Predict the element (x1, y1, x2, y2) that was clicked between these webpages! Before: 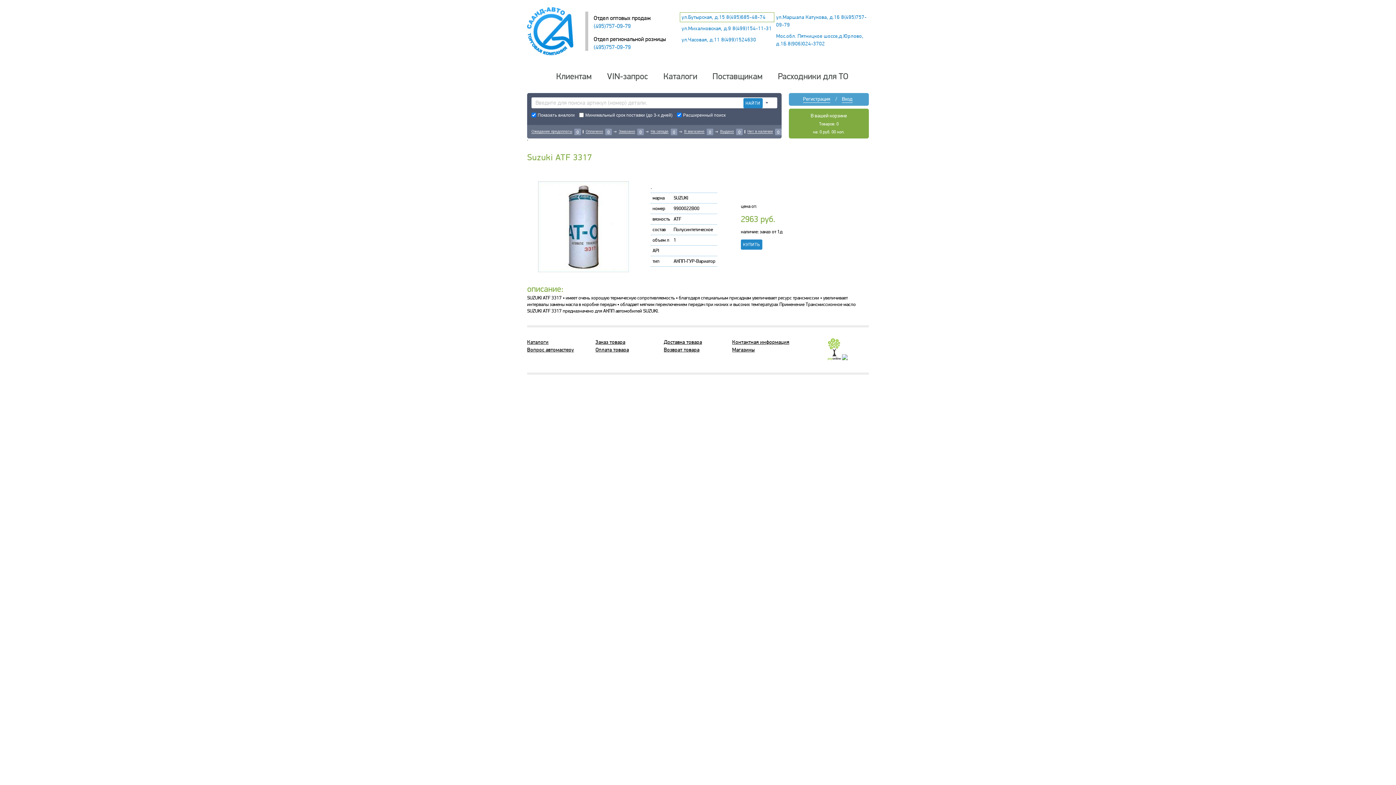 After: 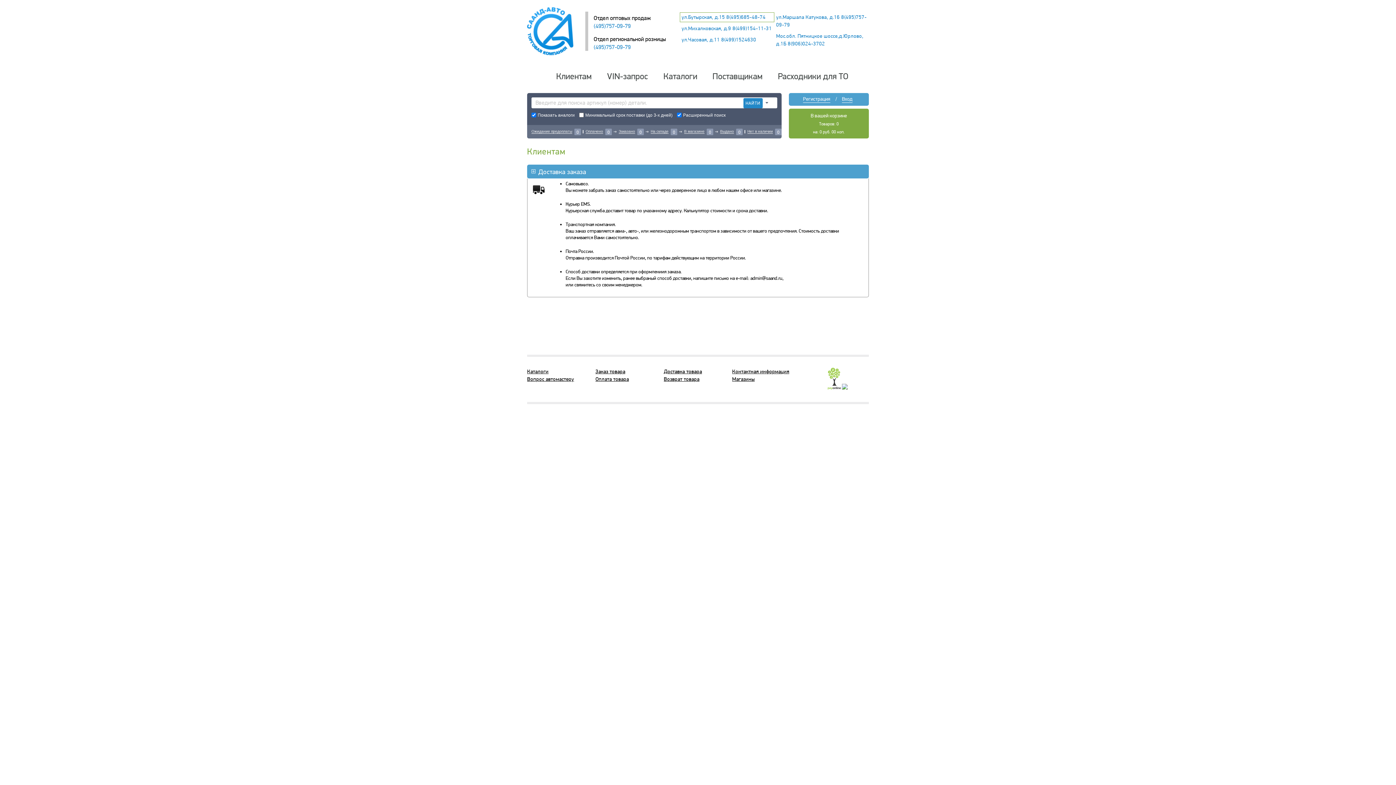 Action: label: Доставка товара bbox: (664, 338, 702, 345)